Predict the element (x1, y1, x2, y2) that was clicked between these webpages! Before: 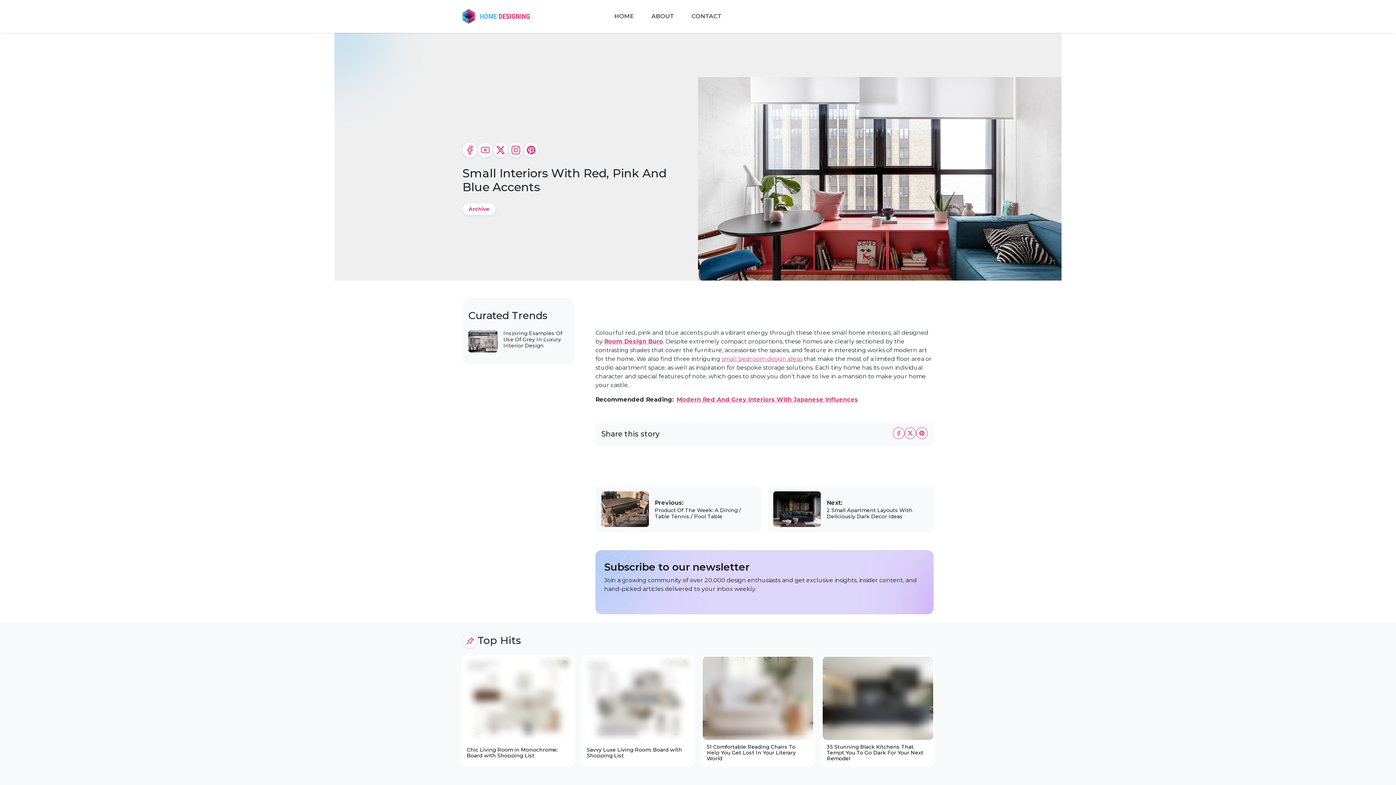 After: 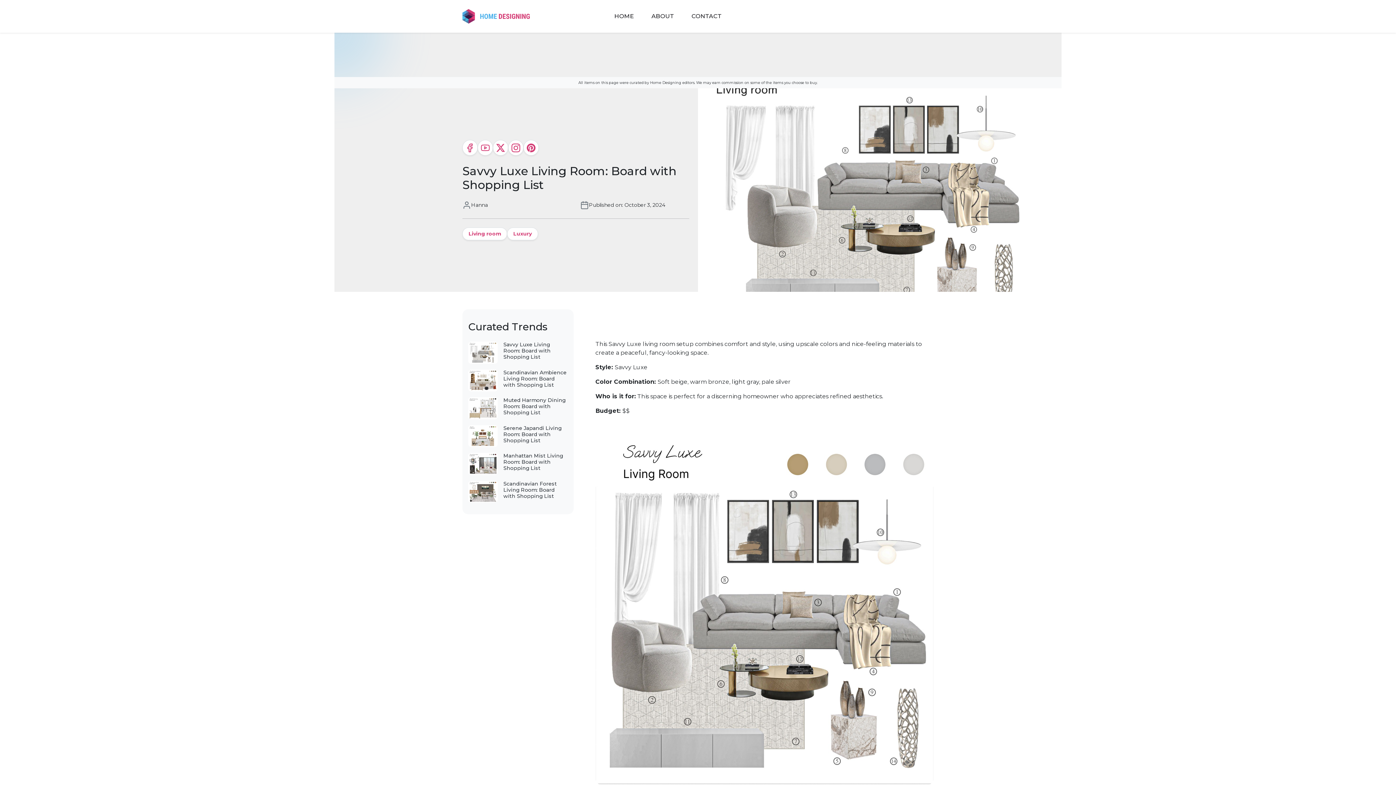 Action: bbox: (582, 740, 693, 765) label: Savvy Luxe Living Room: Board with Shopping List